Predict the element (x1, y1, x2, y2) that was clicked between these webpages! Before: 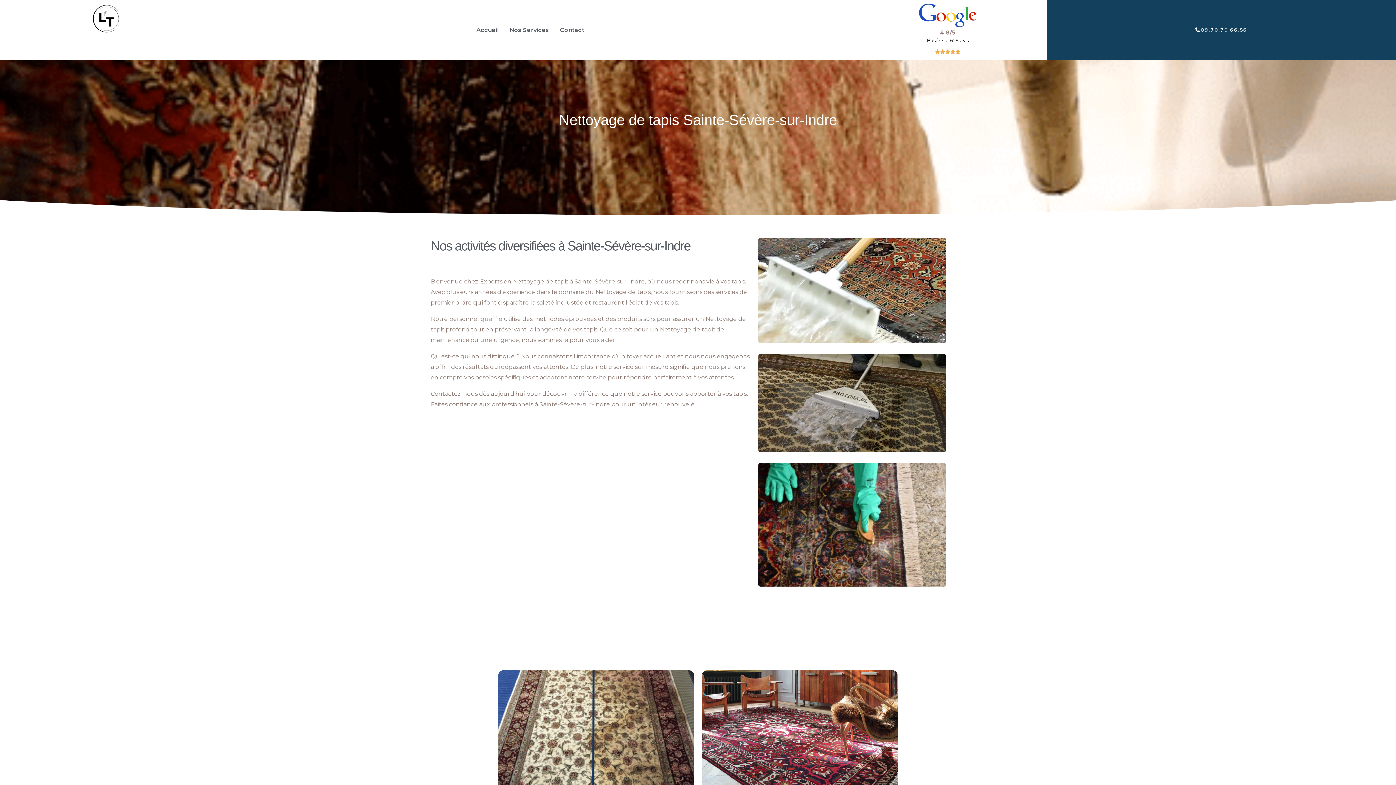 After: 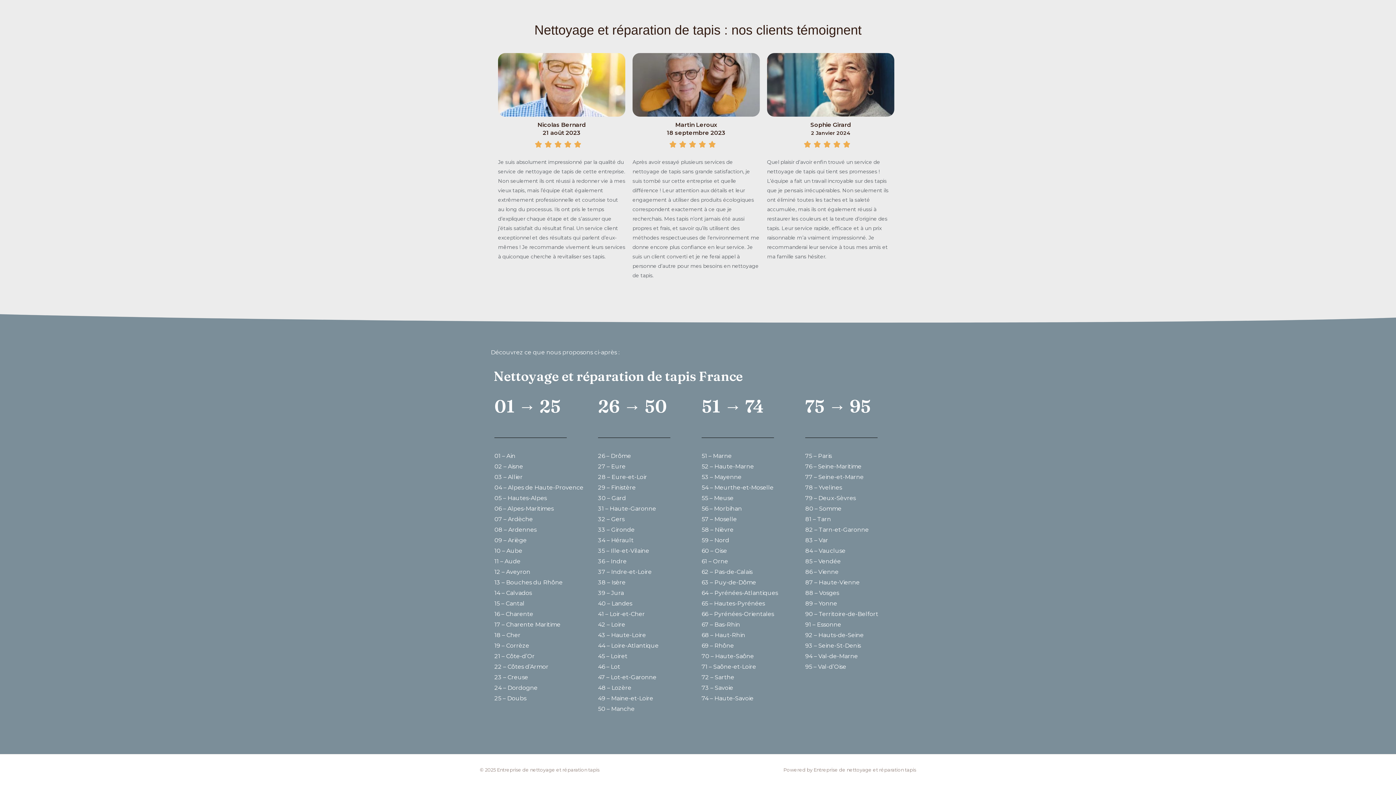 Action: label: Nos Services bbox: (504, 21, 554, 38)